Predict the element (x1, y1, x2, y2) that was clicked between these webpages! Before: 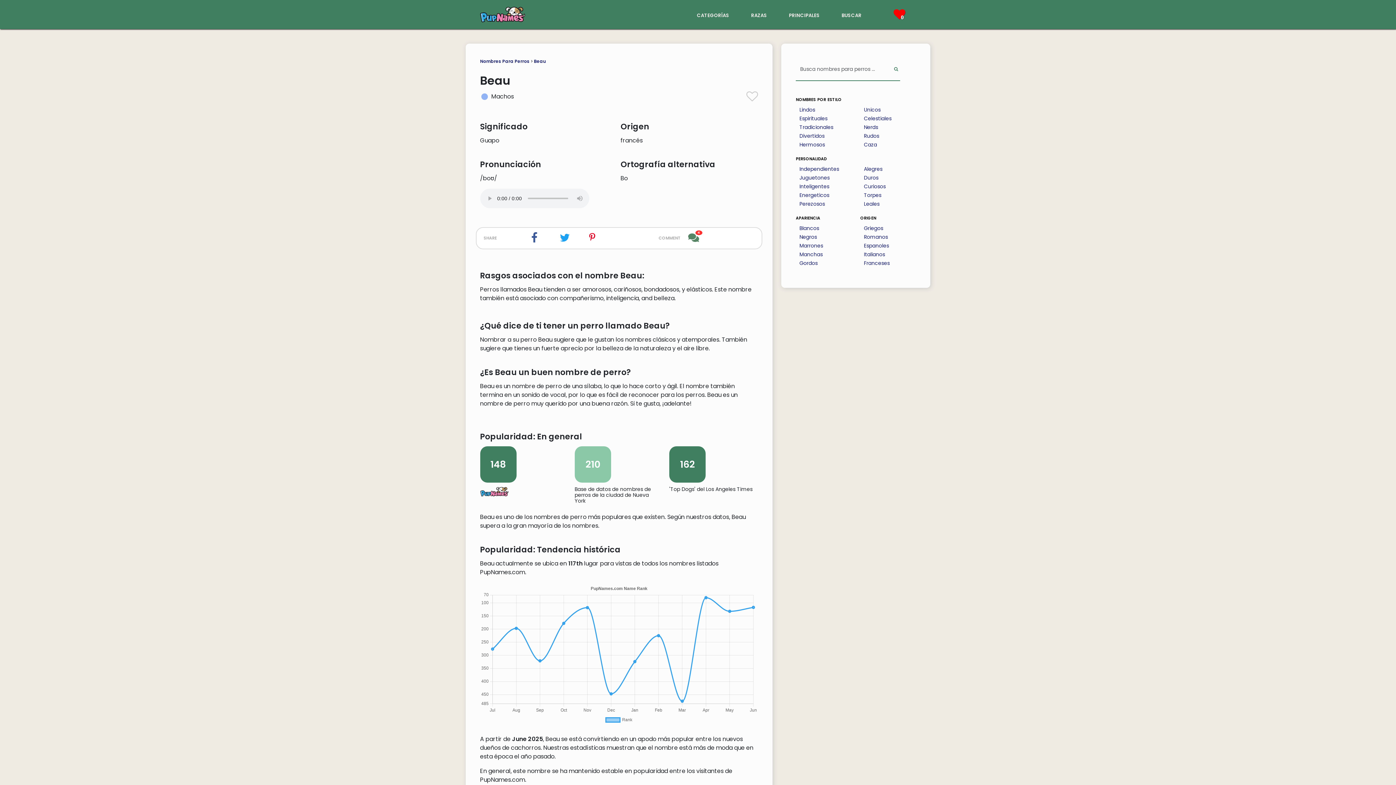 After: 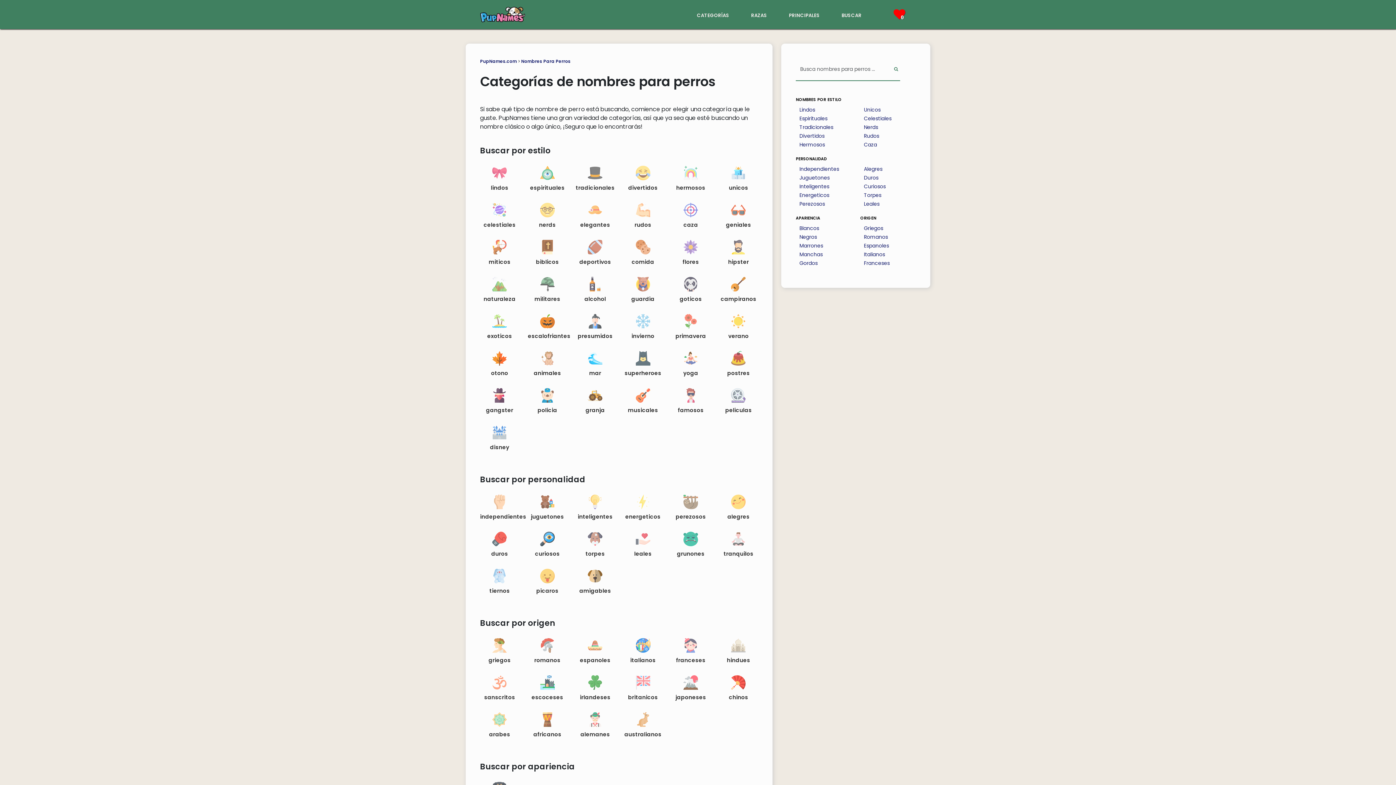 Action: label: nombres por estilo bbox: (796, 95, 916, 102)